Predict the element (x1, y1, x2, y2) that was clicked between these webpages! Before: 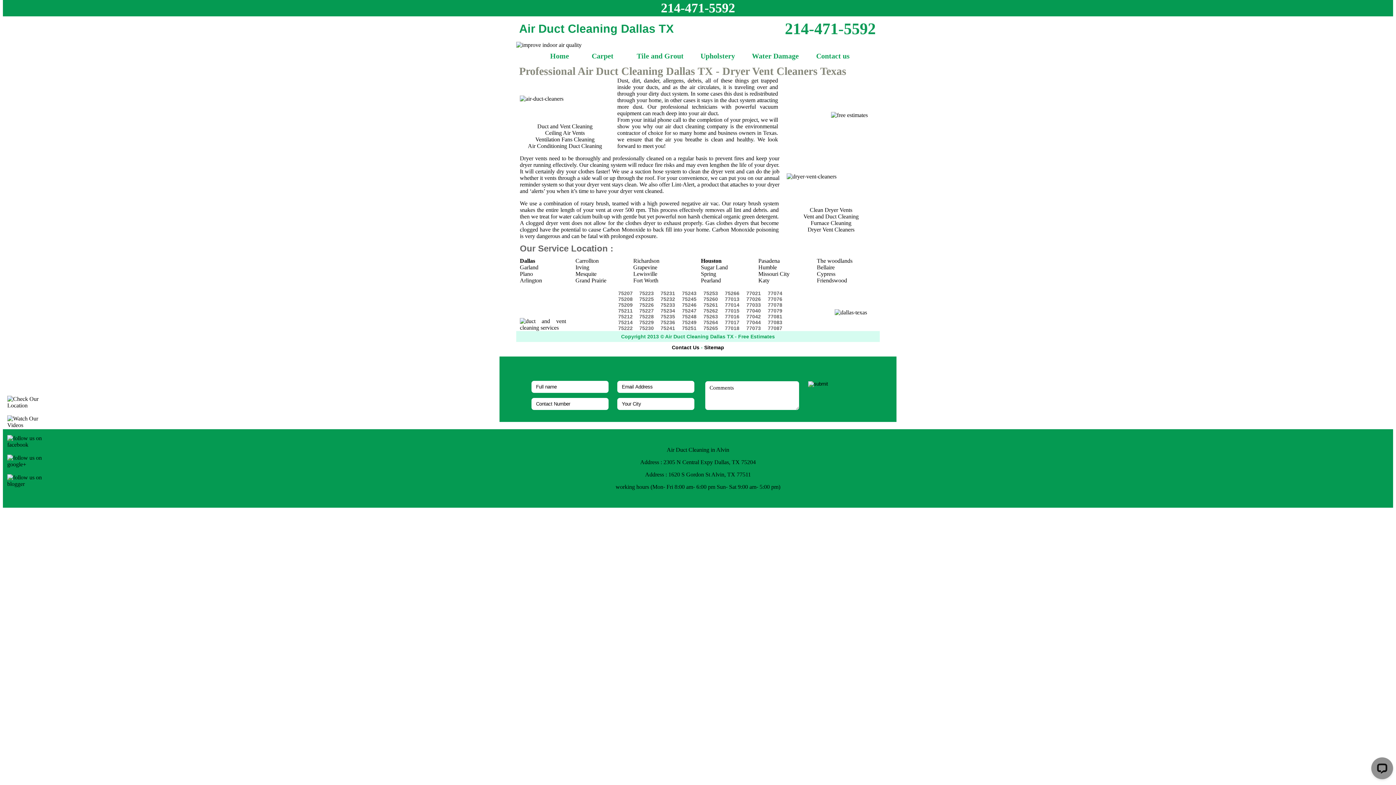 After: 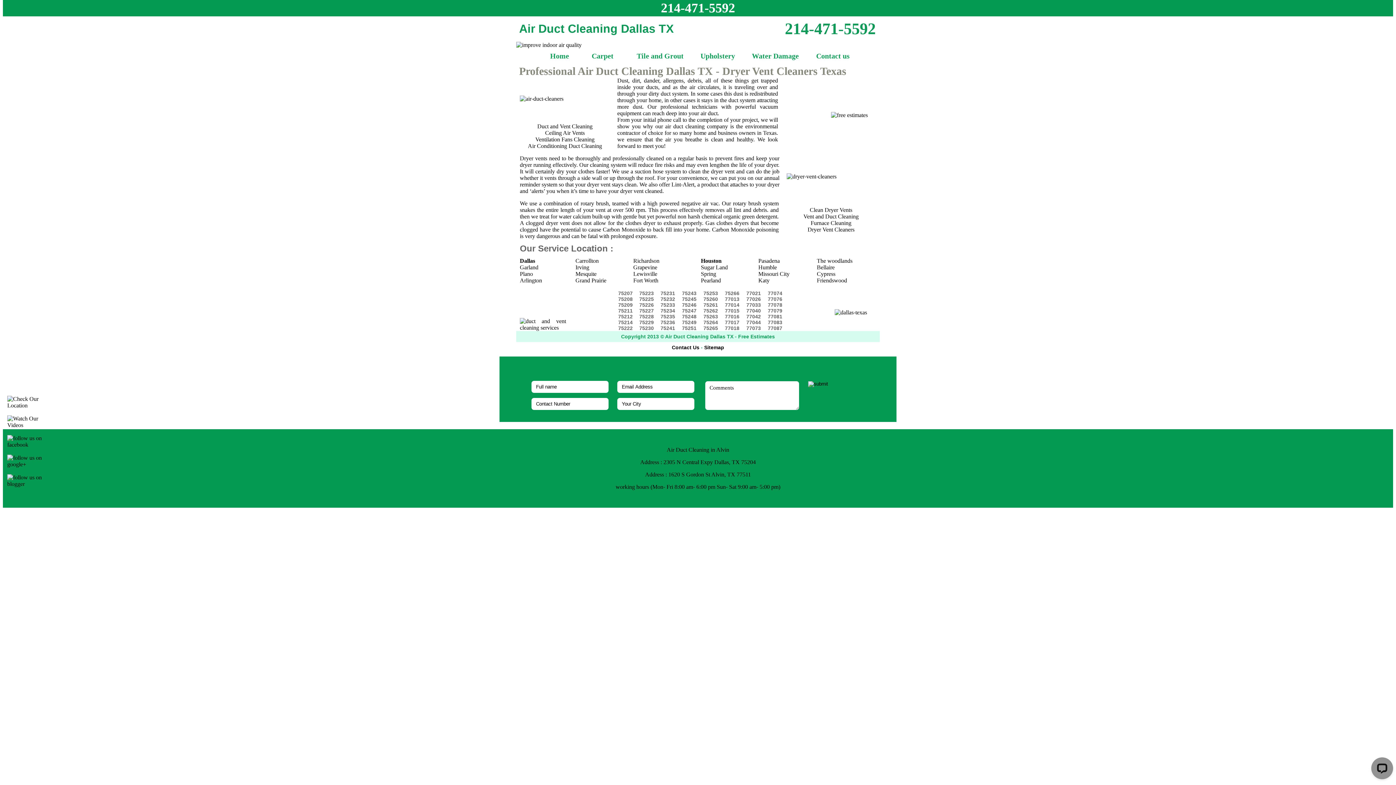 Action: bbox: (758, 257, 780, 264) label: Pasadena